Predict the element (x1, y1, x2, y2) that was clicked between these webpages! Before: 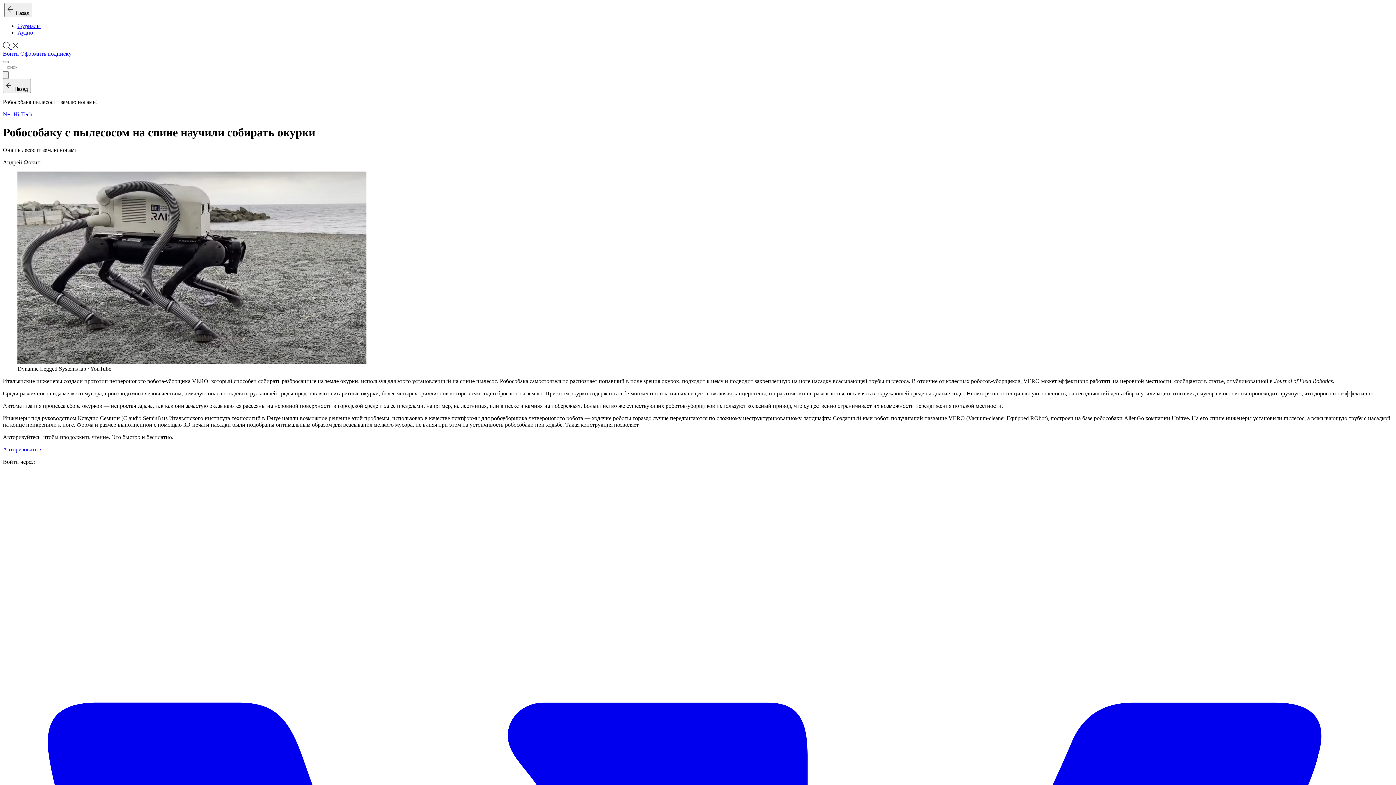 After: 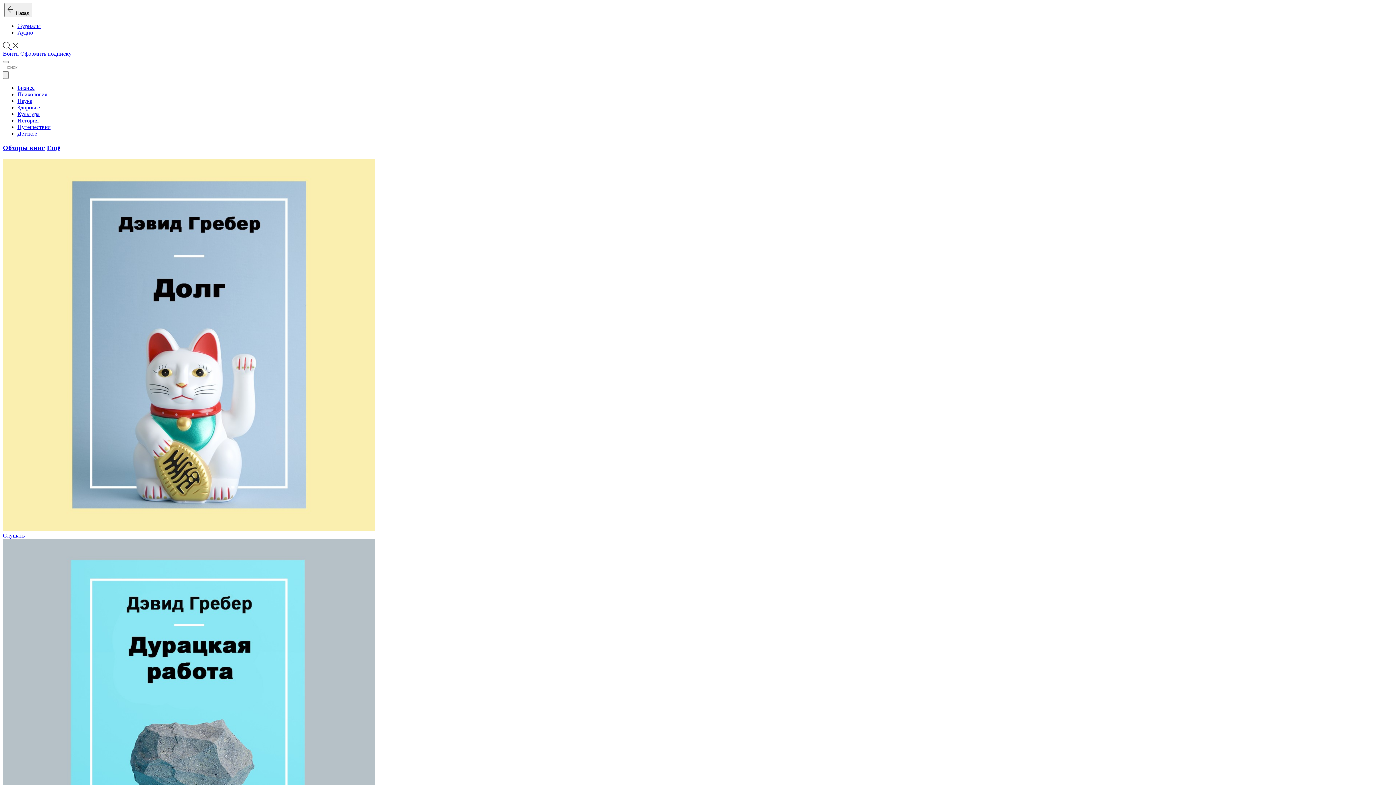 Action: label: Аудио bbox: (17, 29, 33, 35)